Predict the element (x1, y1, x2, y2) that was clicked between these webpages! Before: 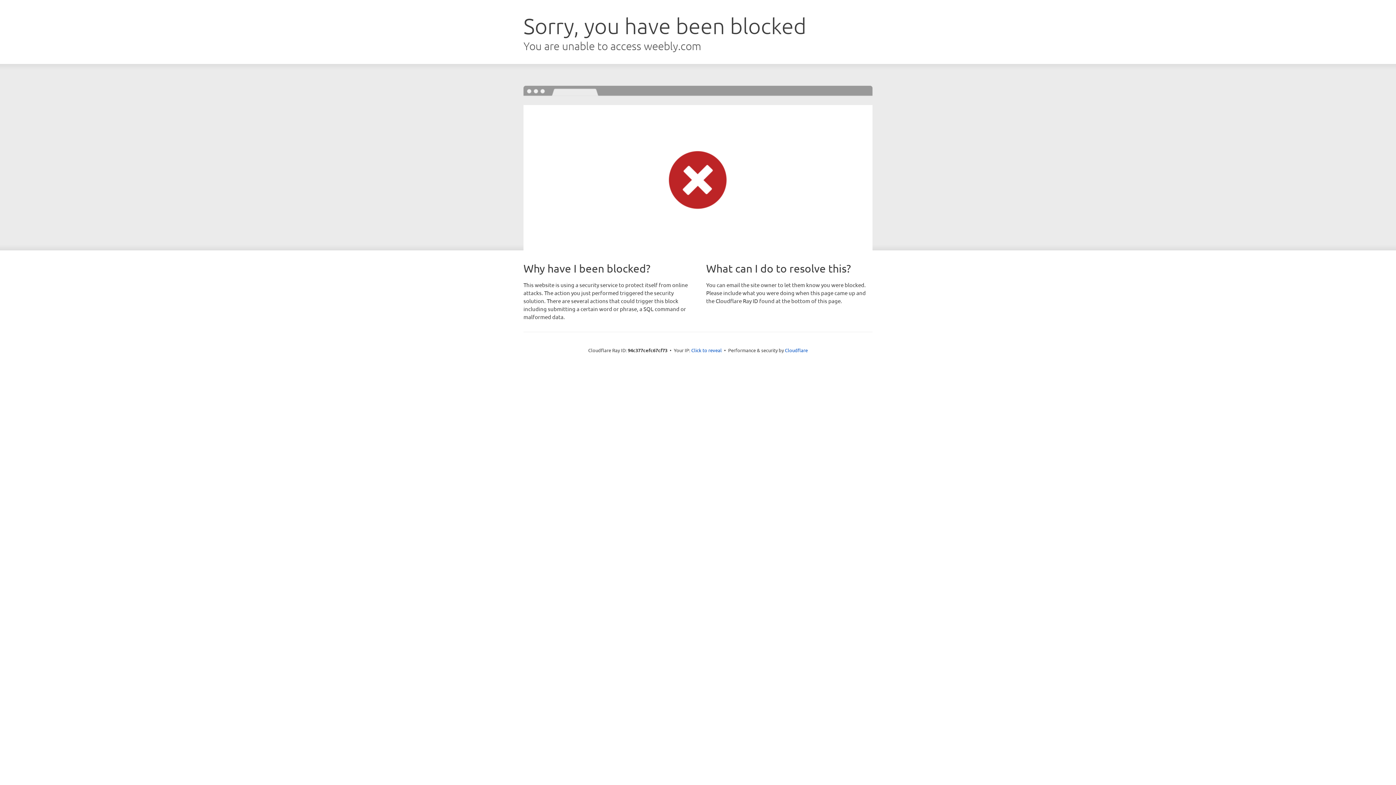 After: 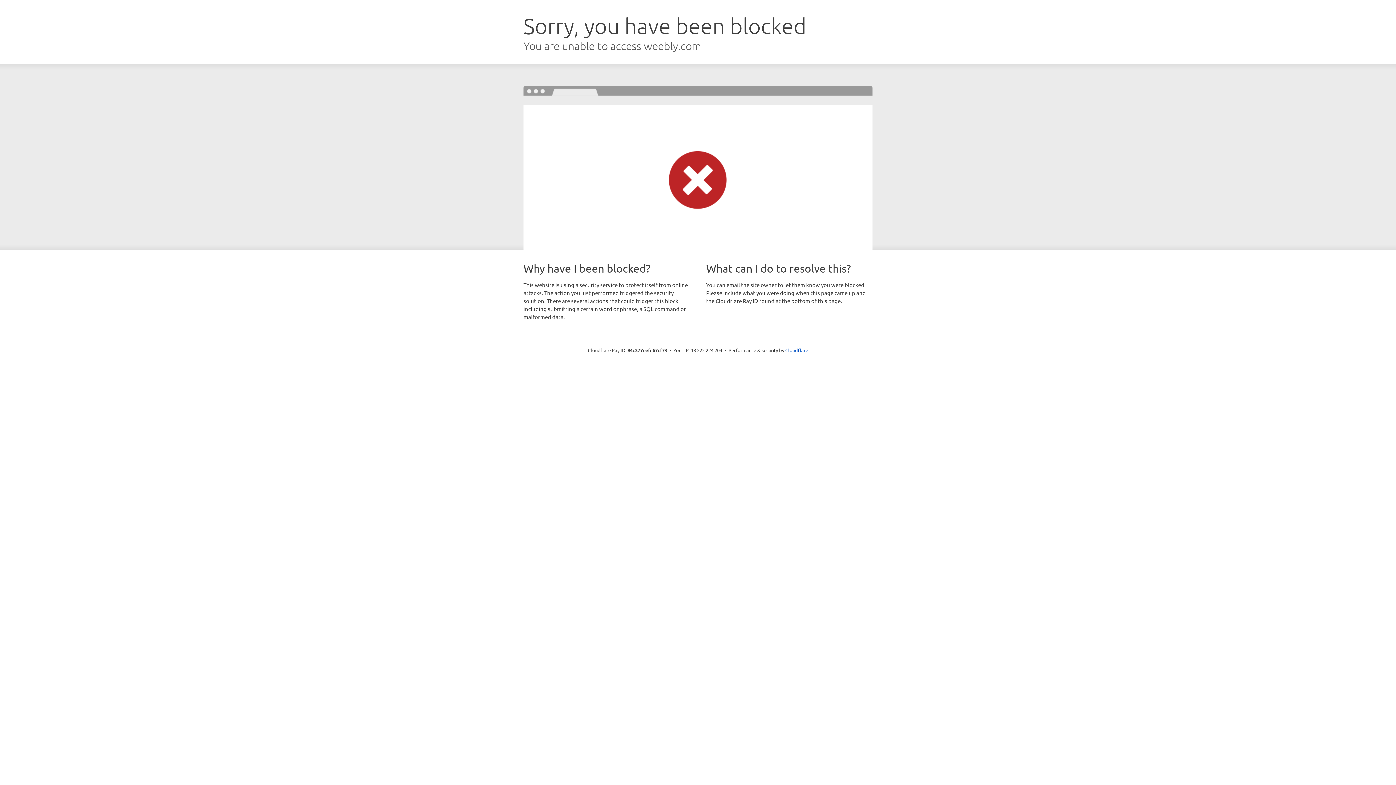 Action: label: Click to reveal bbox: (691, 346, 722, 353)